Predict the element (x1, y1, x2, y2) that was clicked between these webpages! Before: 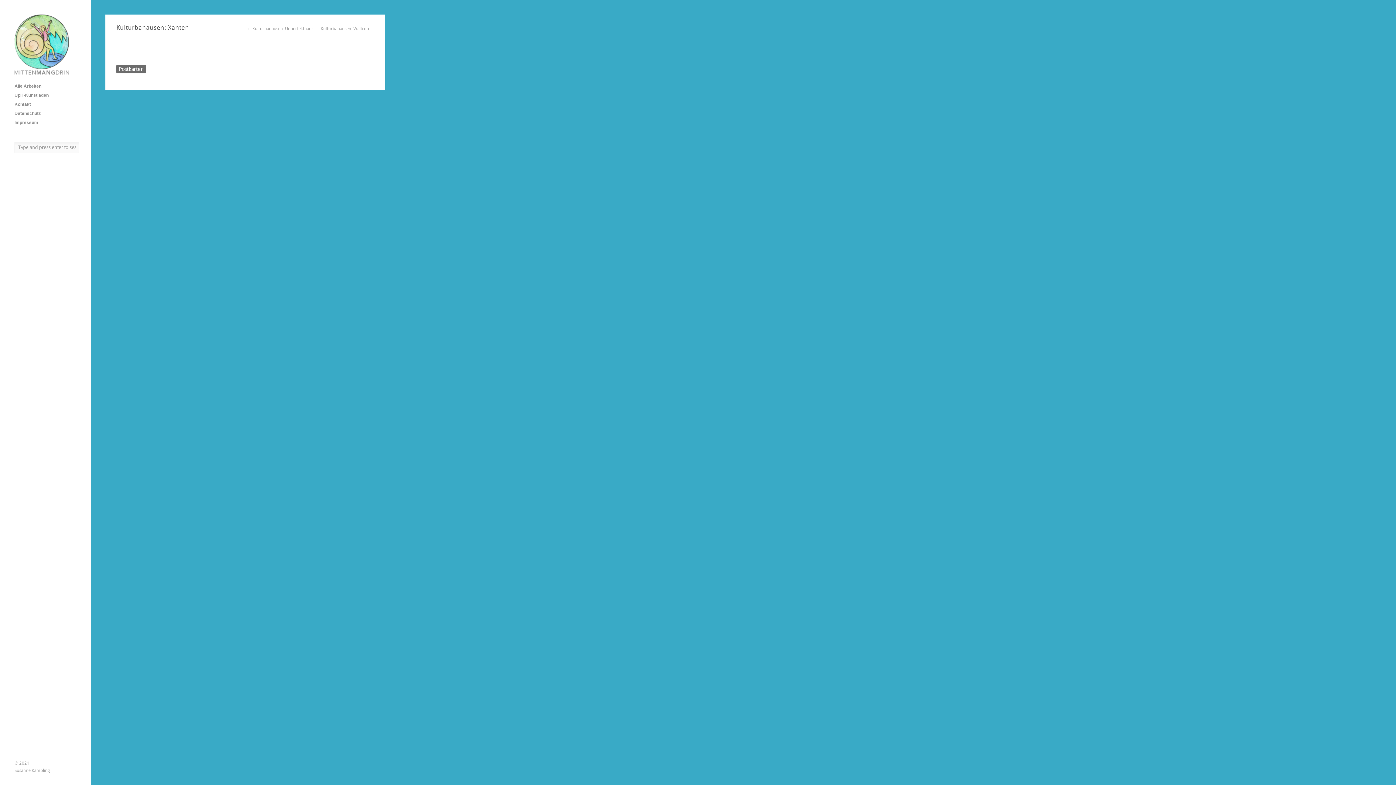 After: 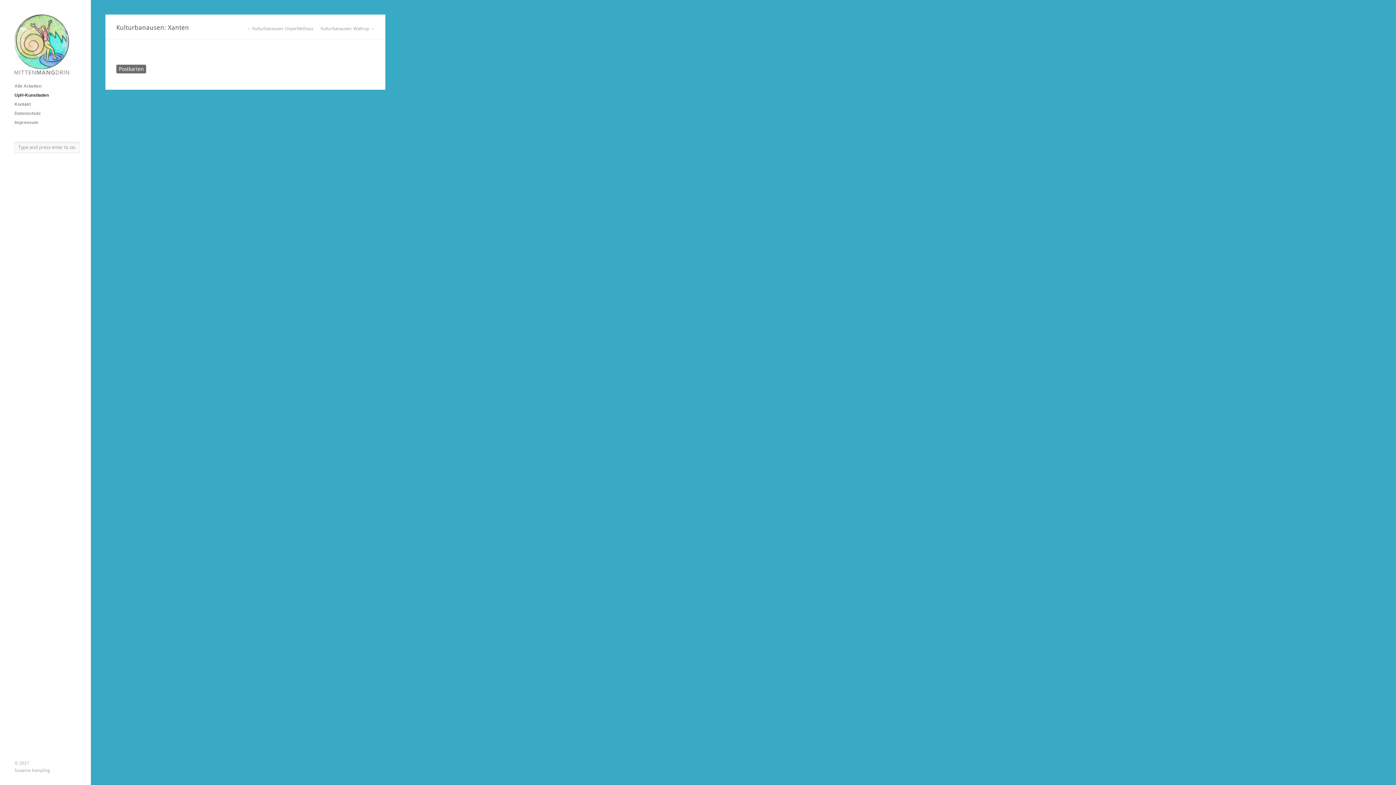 Action: bbox: (14, 90, 78, 100) label: UpH-Kunstladen